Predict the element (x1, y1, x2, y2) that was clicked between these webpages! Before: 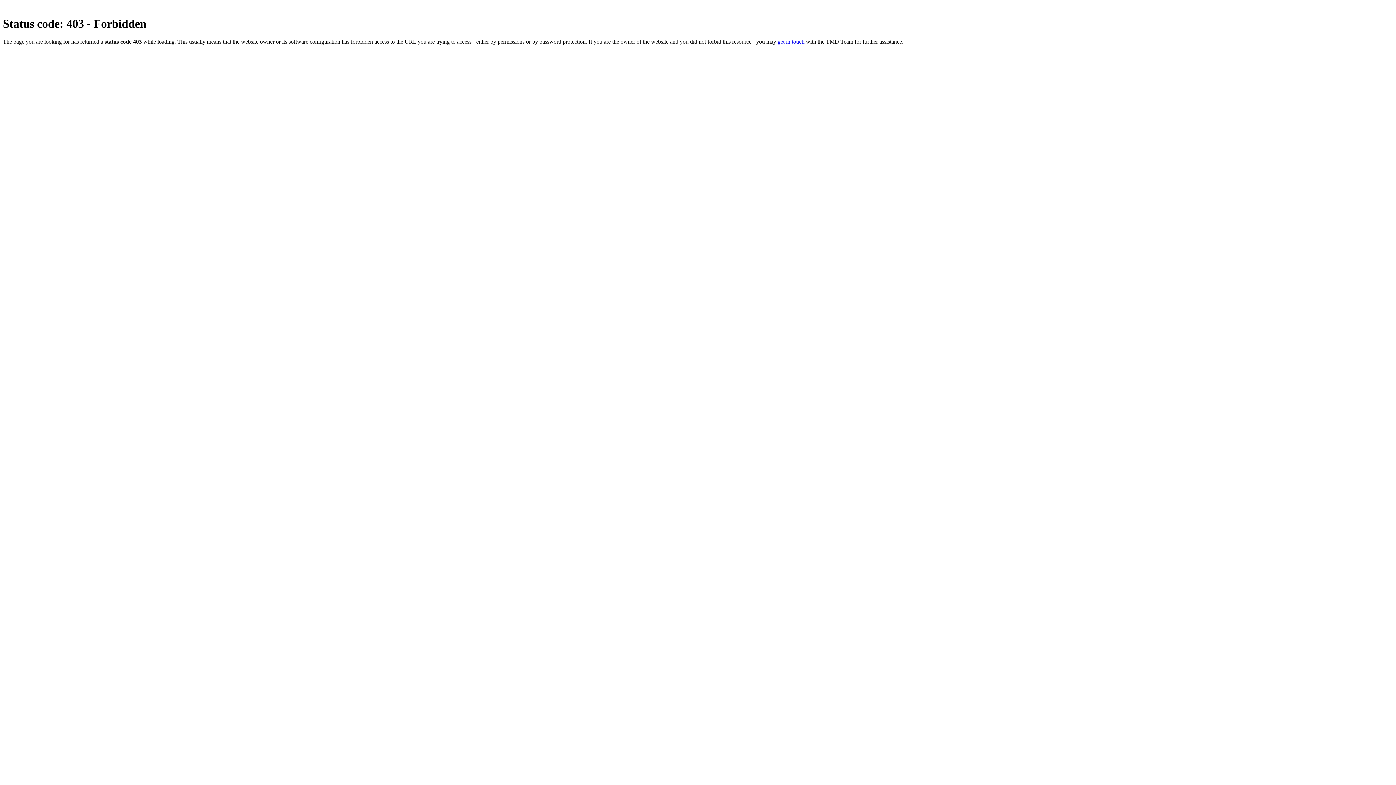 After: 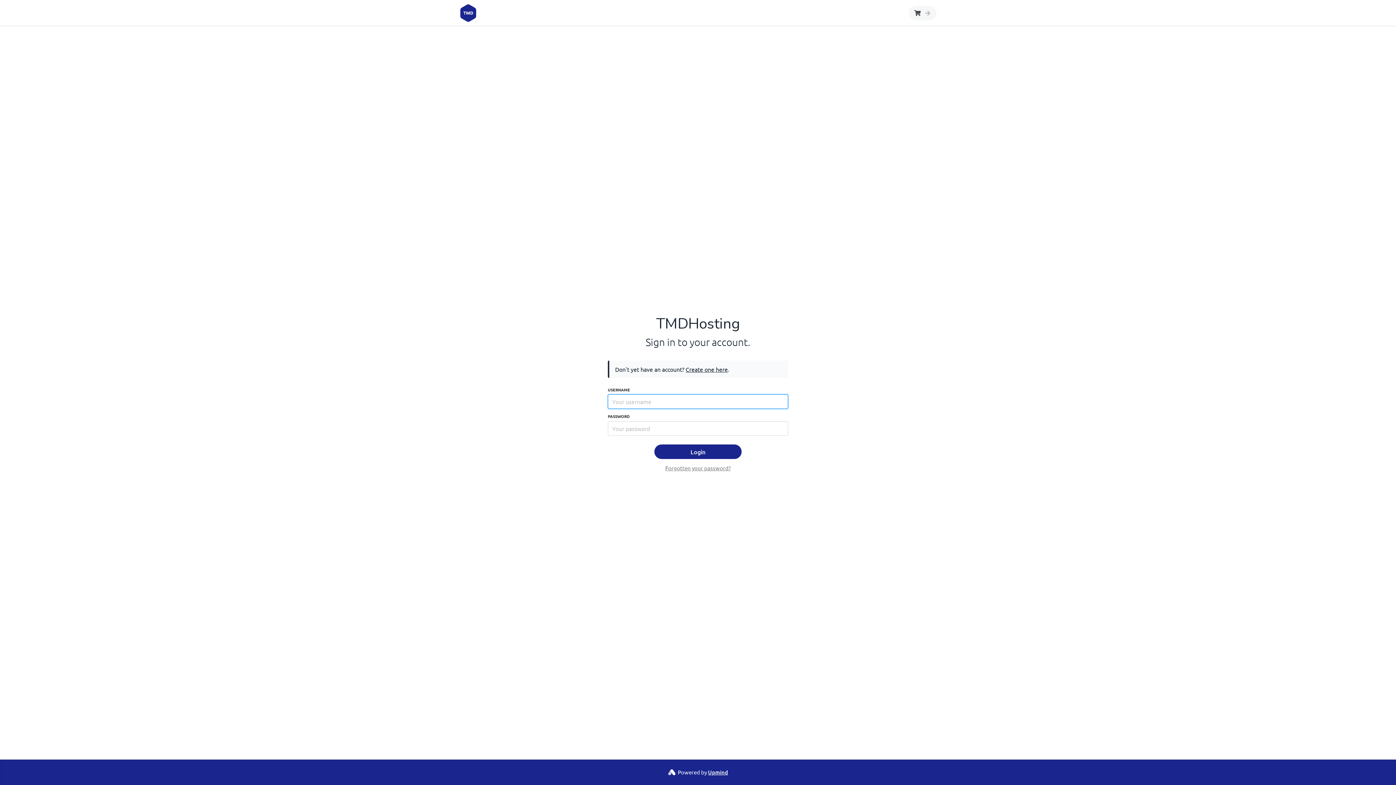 Action: bbox: (777, 38, 804, 44) label: get in touch